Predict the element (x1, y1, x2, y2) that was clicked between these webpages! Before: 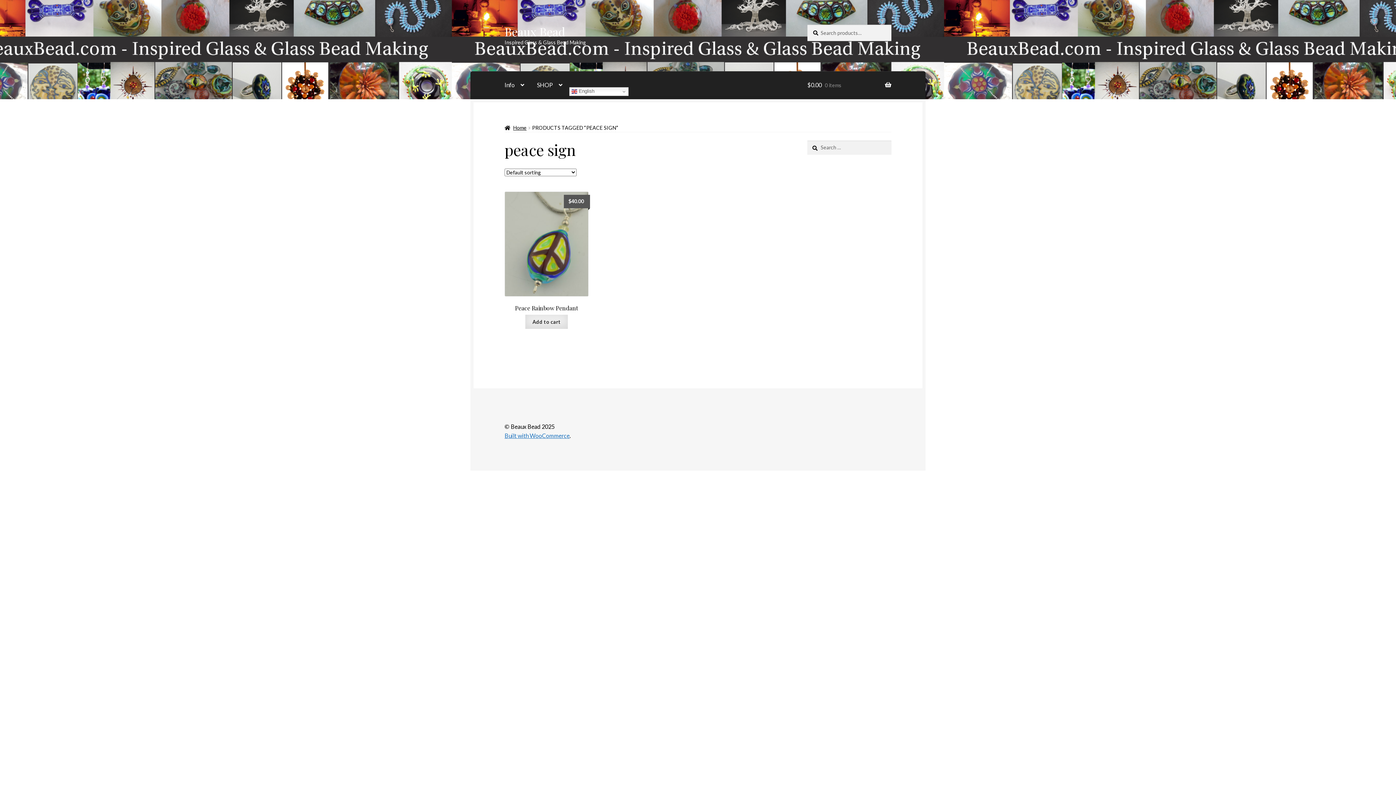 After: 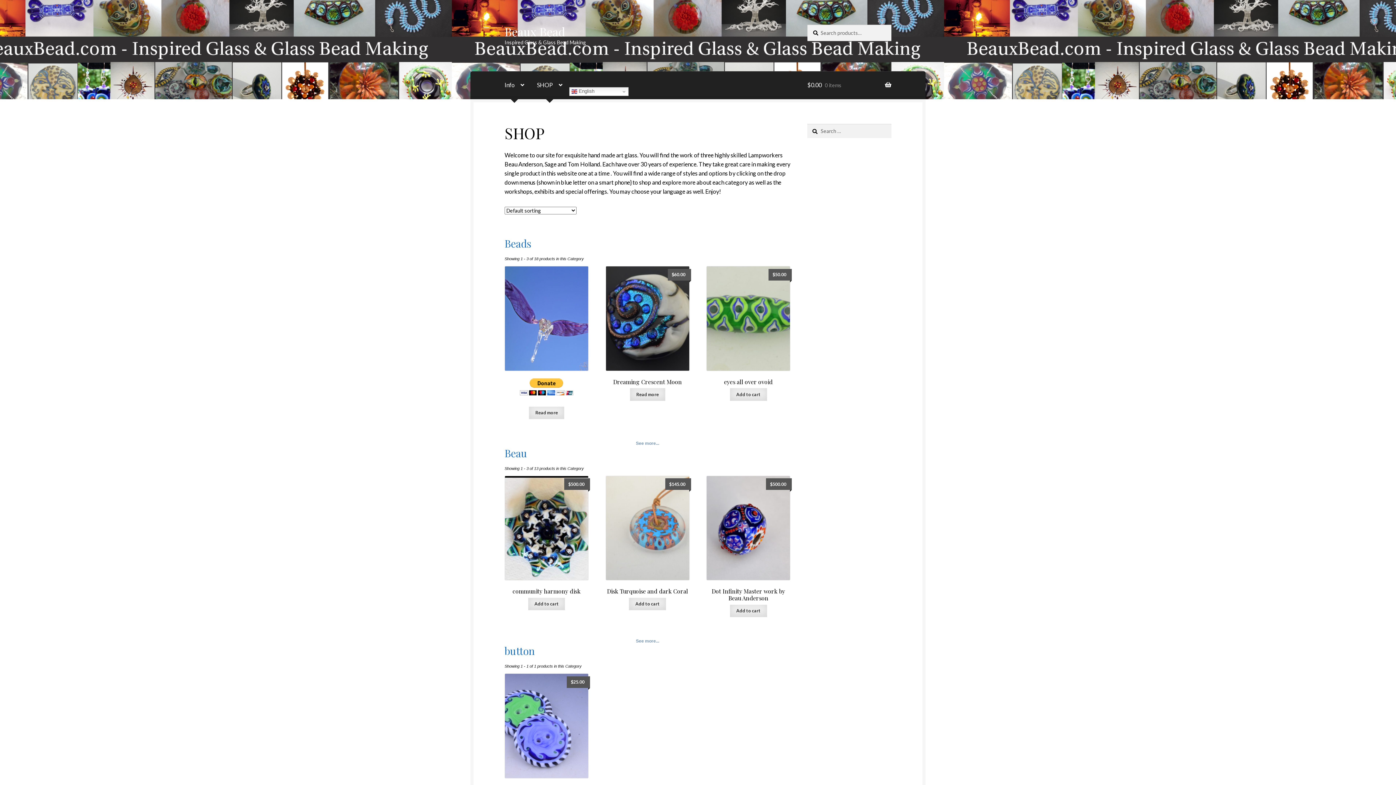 Action: bbox: (504, 23, 565, 39) label: Beaux Bead